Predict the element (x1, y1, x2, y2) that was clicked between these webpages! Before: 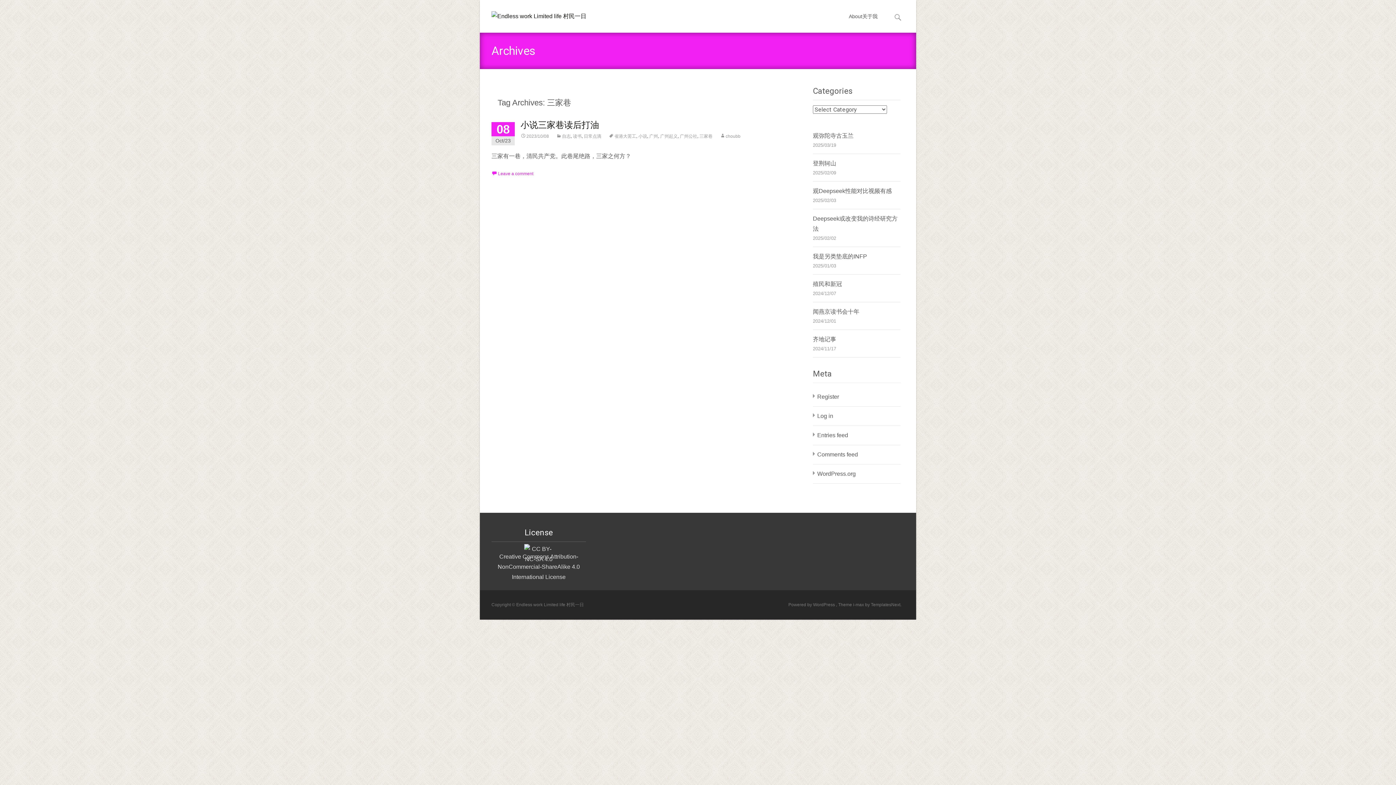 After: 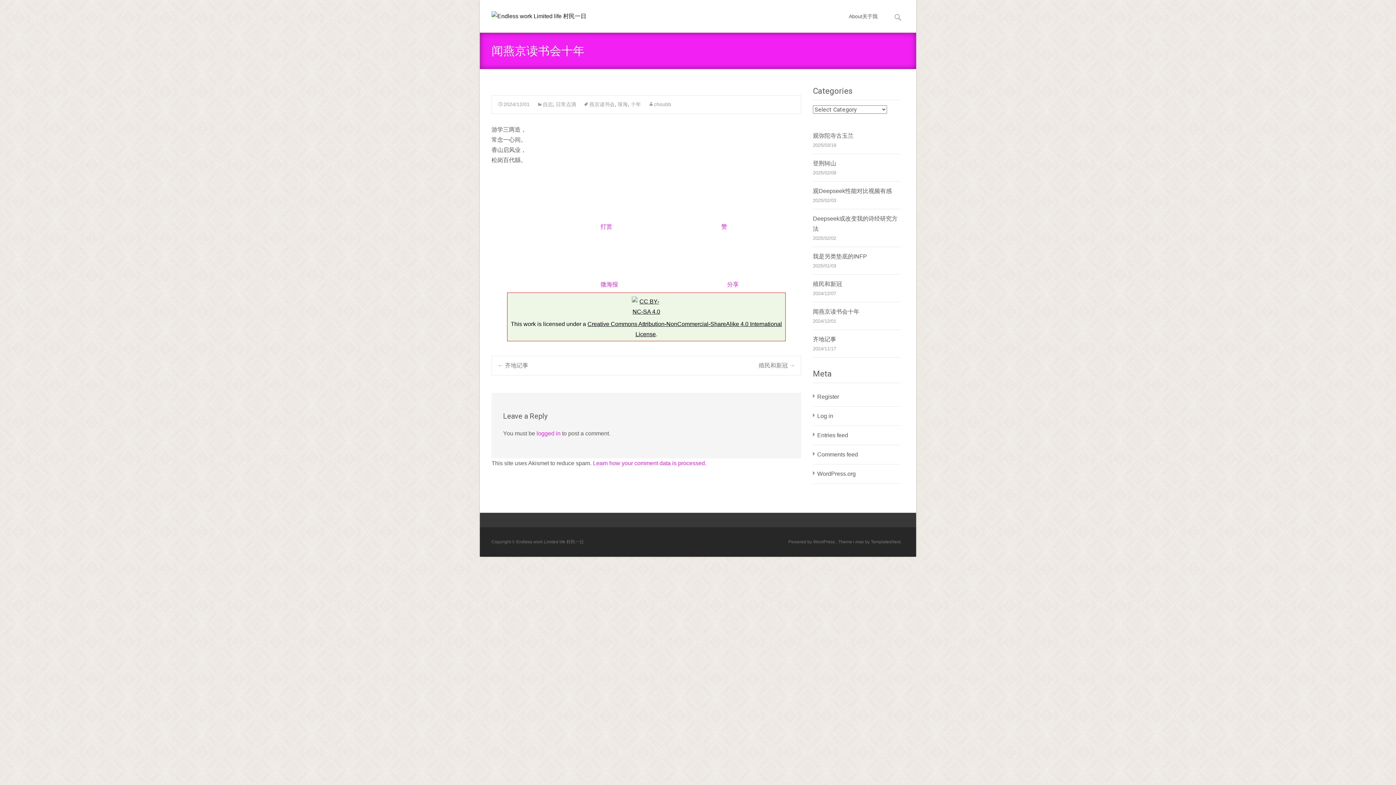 Action: label: 闻燕京读书会十年 bbox: (813, 308, 859, 314)